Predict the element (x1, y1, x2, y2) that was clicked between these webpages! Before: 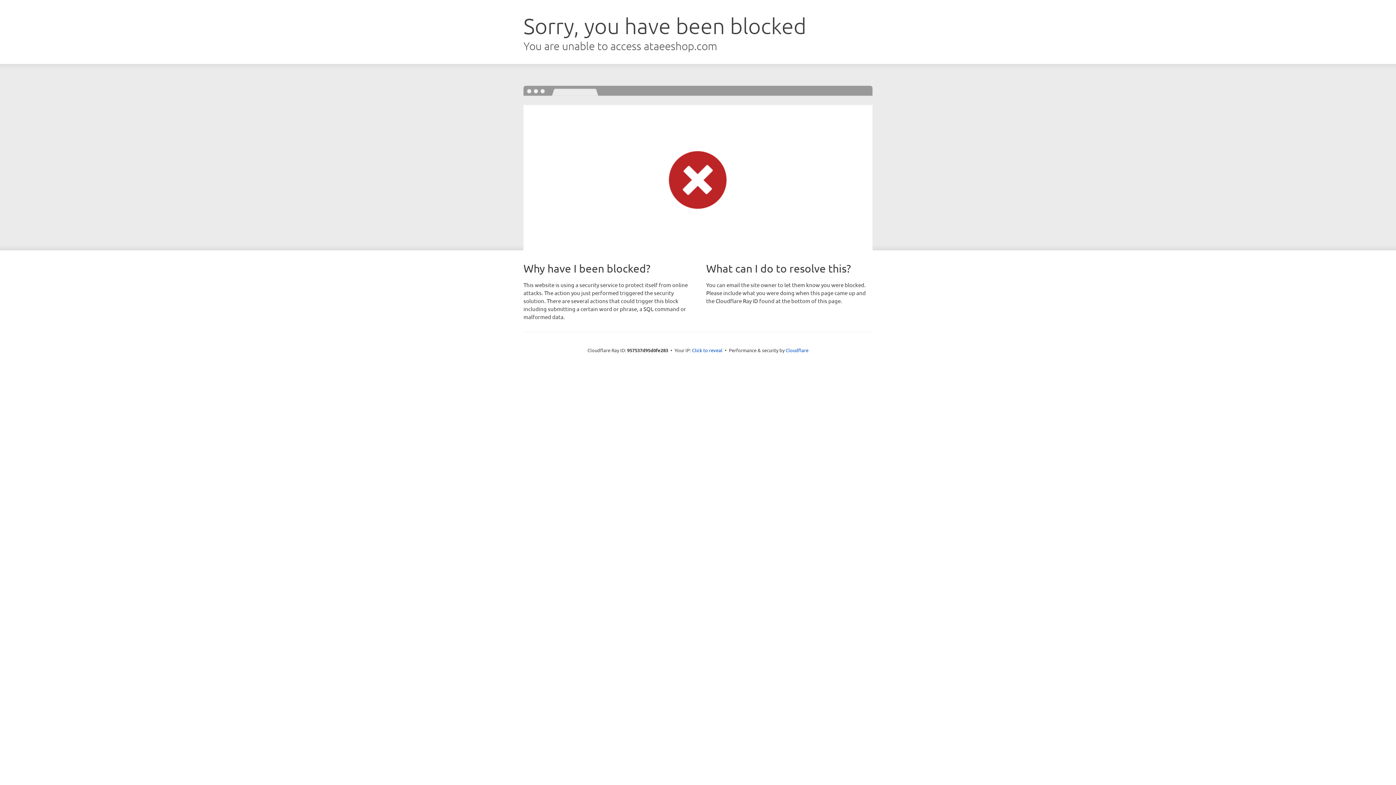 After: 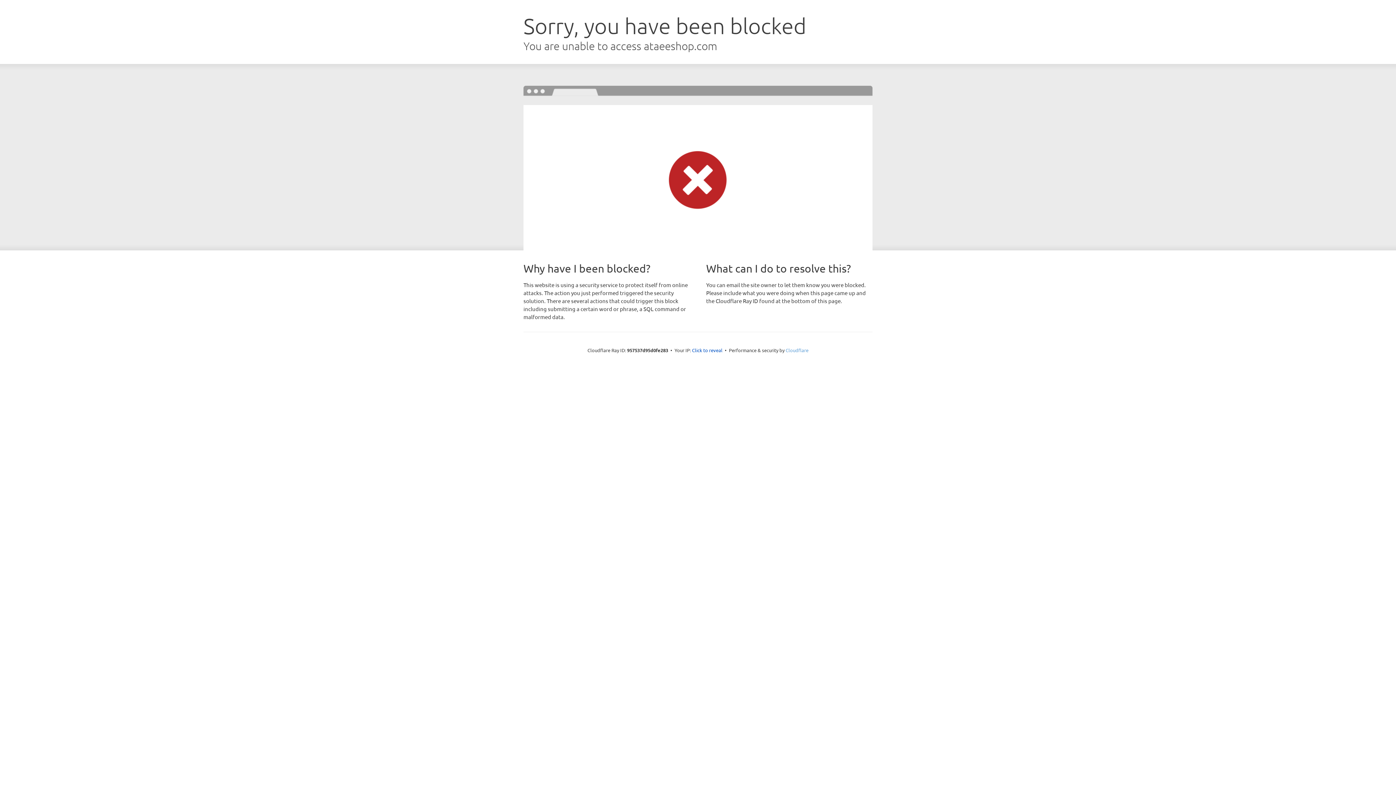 Action: label: Cloudflare bbox: (785, 347, 808, 353)